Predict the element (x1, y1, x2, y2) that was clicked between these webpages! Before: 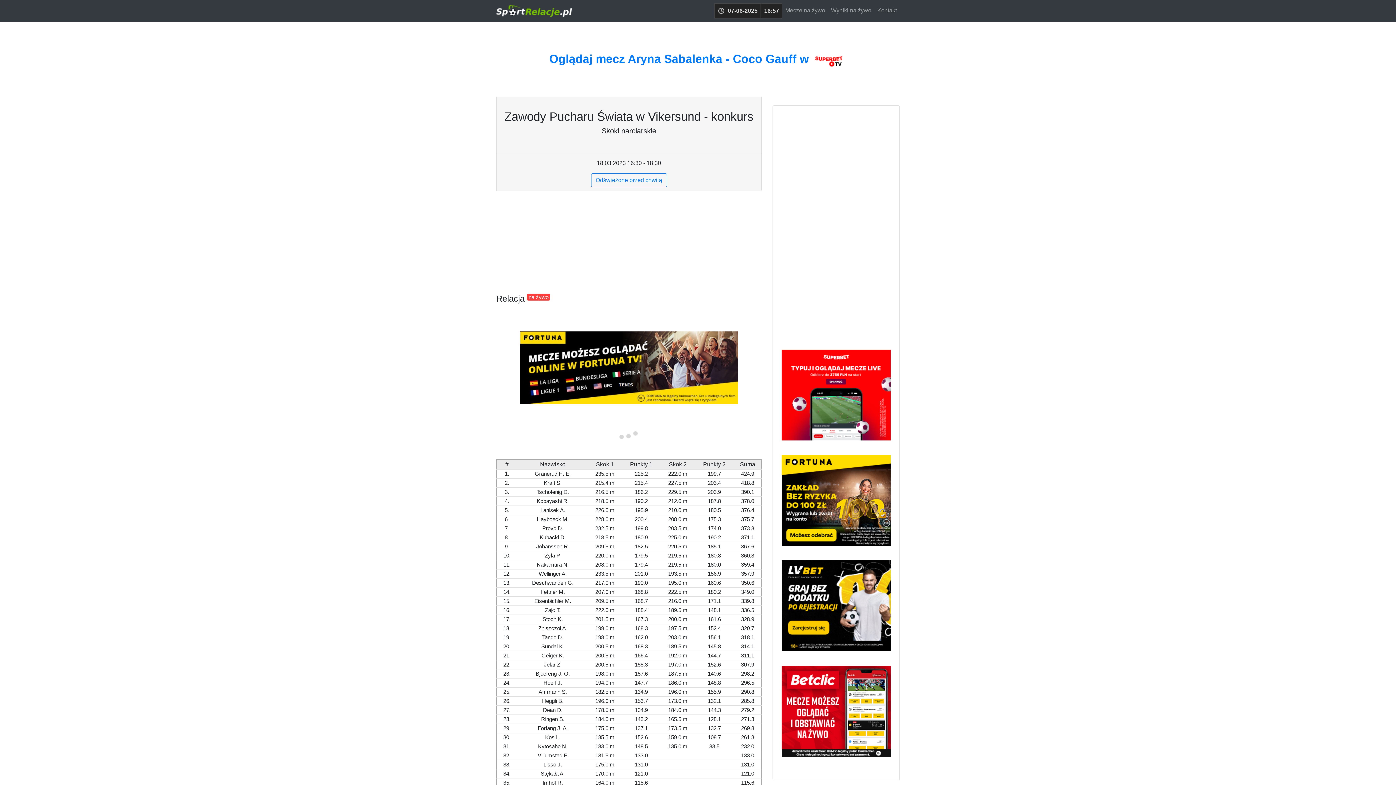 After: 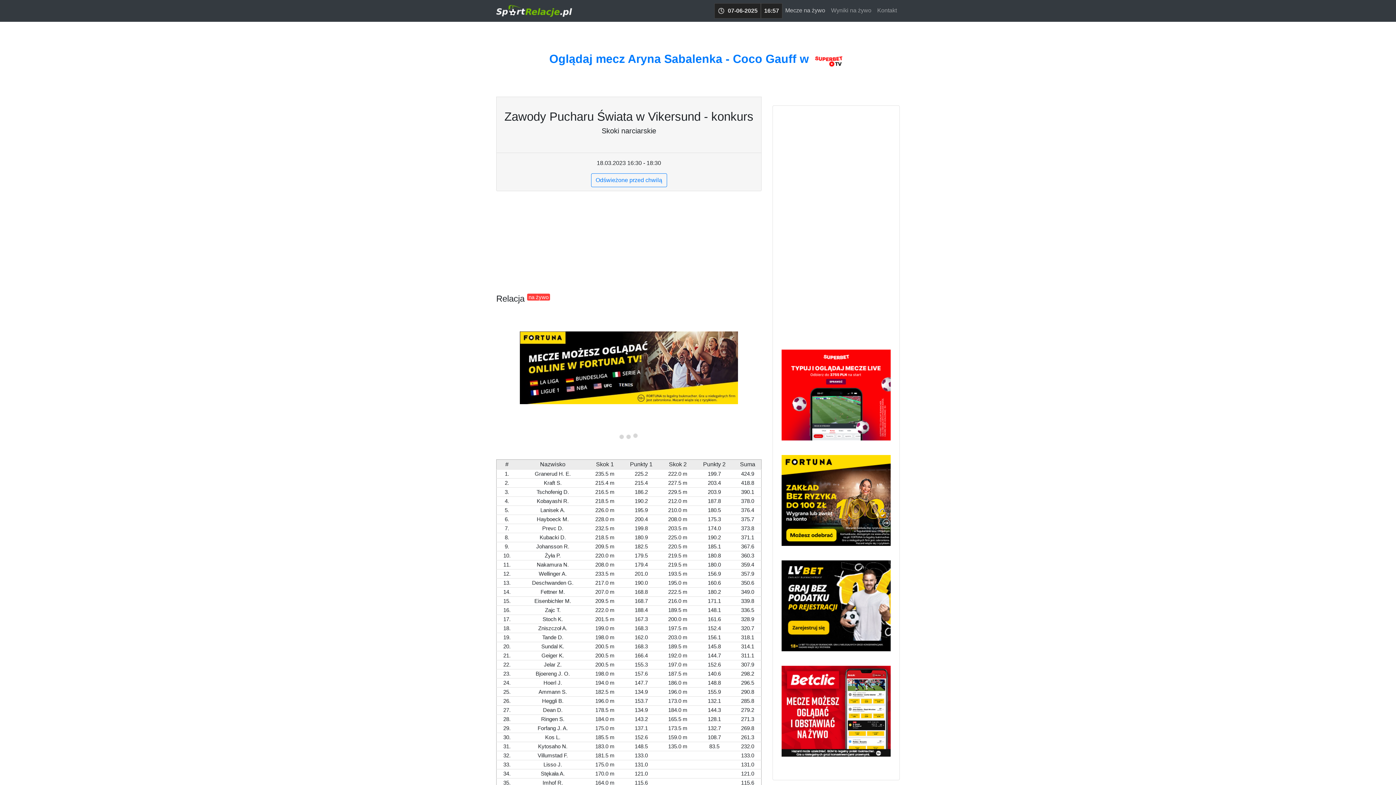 Action: label: Mecze na żywo bbox: (782, 3, 828, 17)